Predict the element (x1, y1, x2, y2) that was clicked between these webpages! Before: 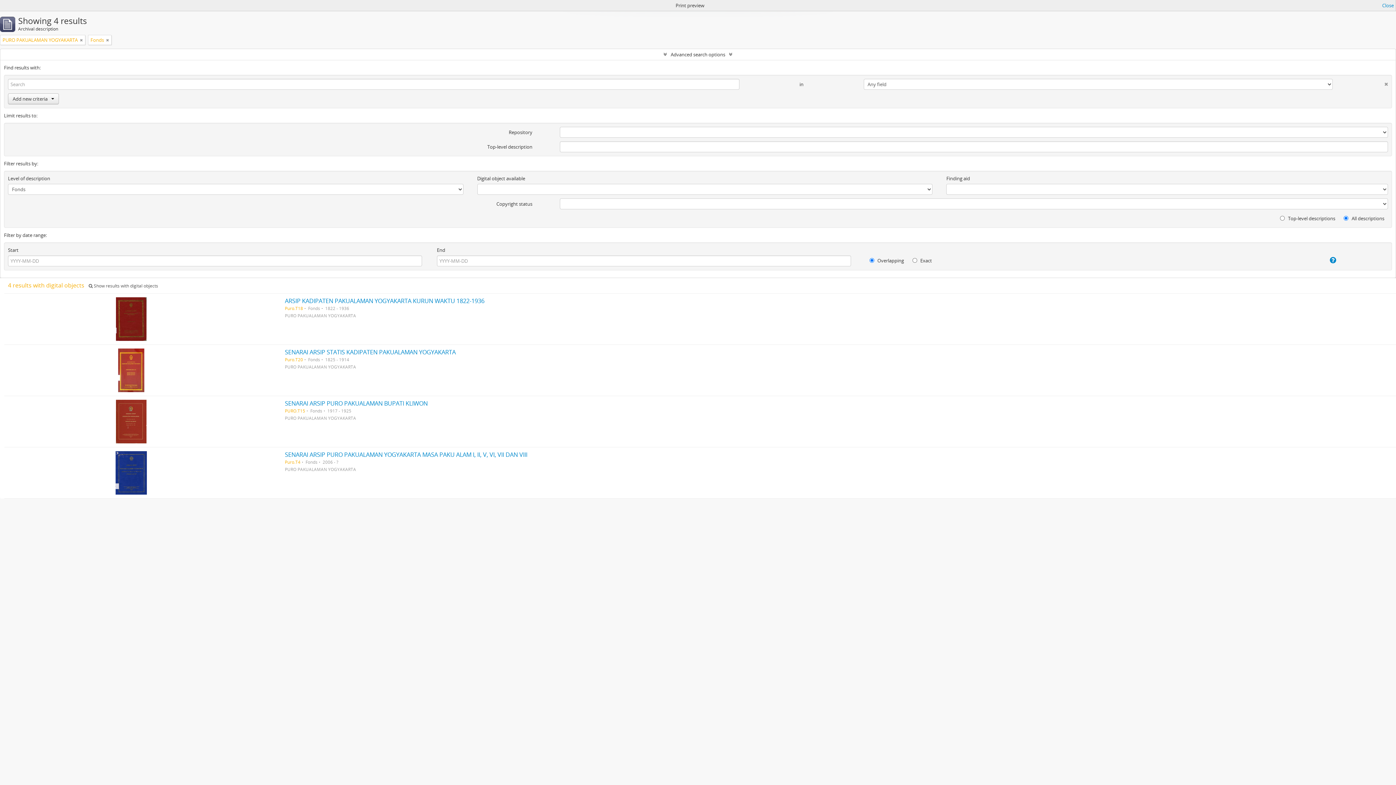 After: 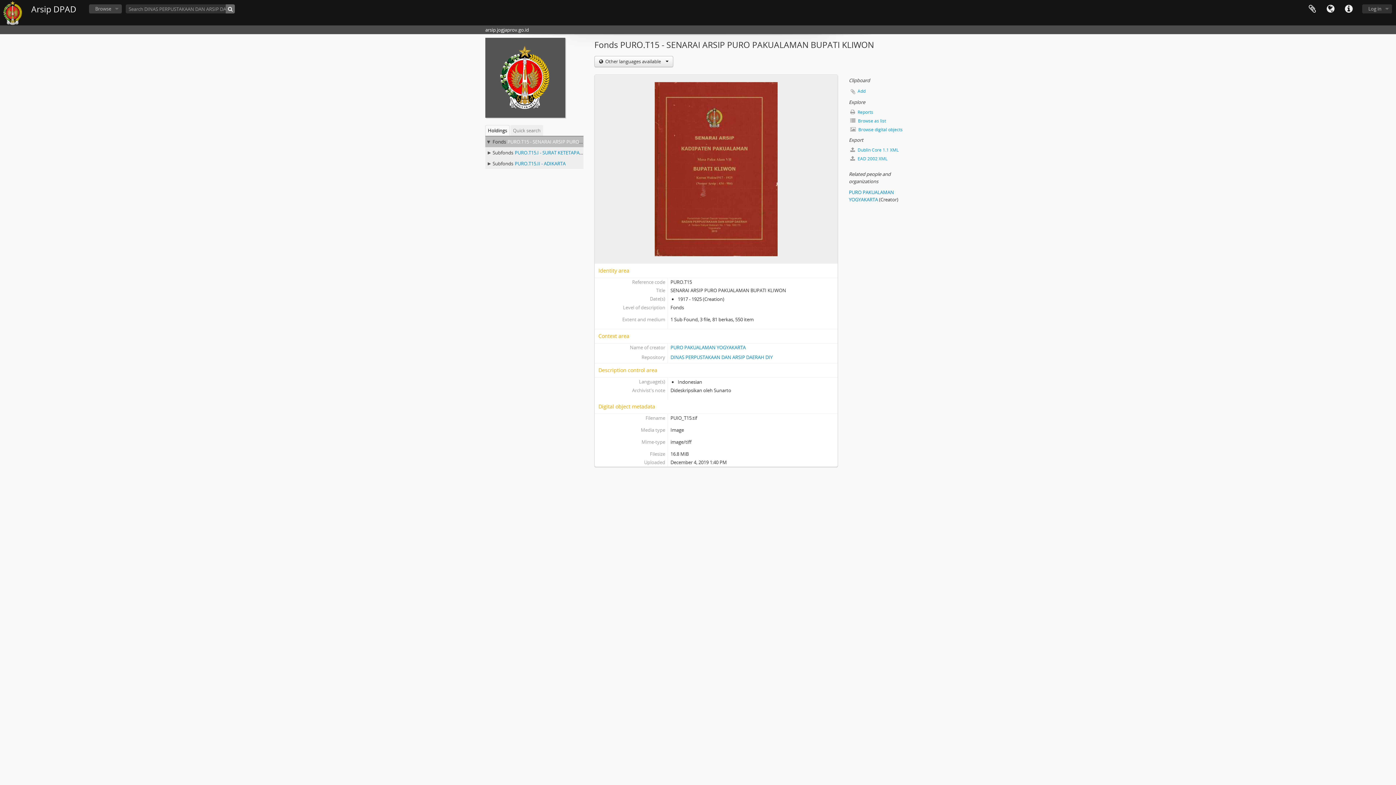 Action: label: SENARAI ARSIP PURO PAKUALAMAN BUPATI KLIWON bbox: (284, 399, 427, 407)